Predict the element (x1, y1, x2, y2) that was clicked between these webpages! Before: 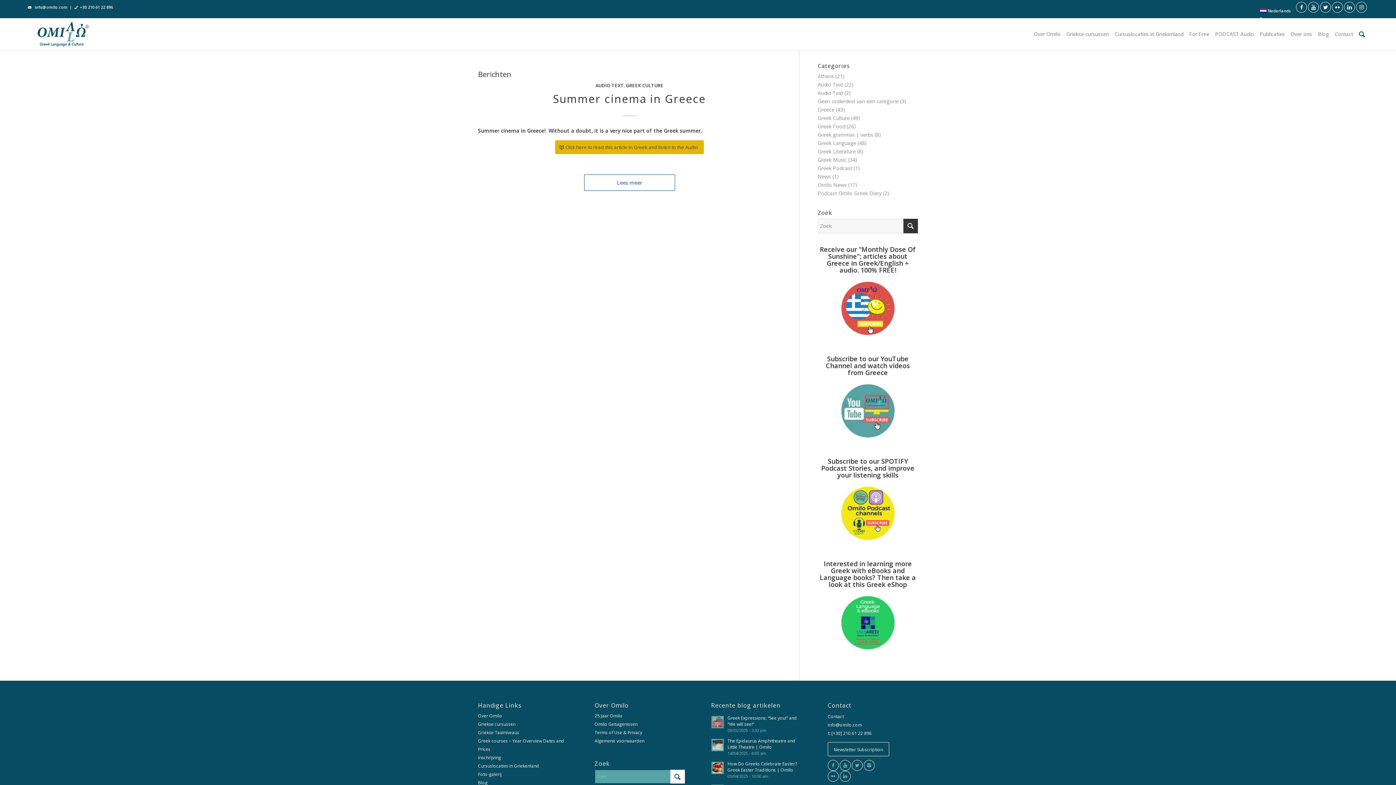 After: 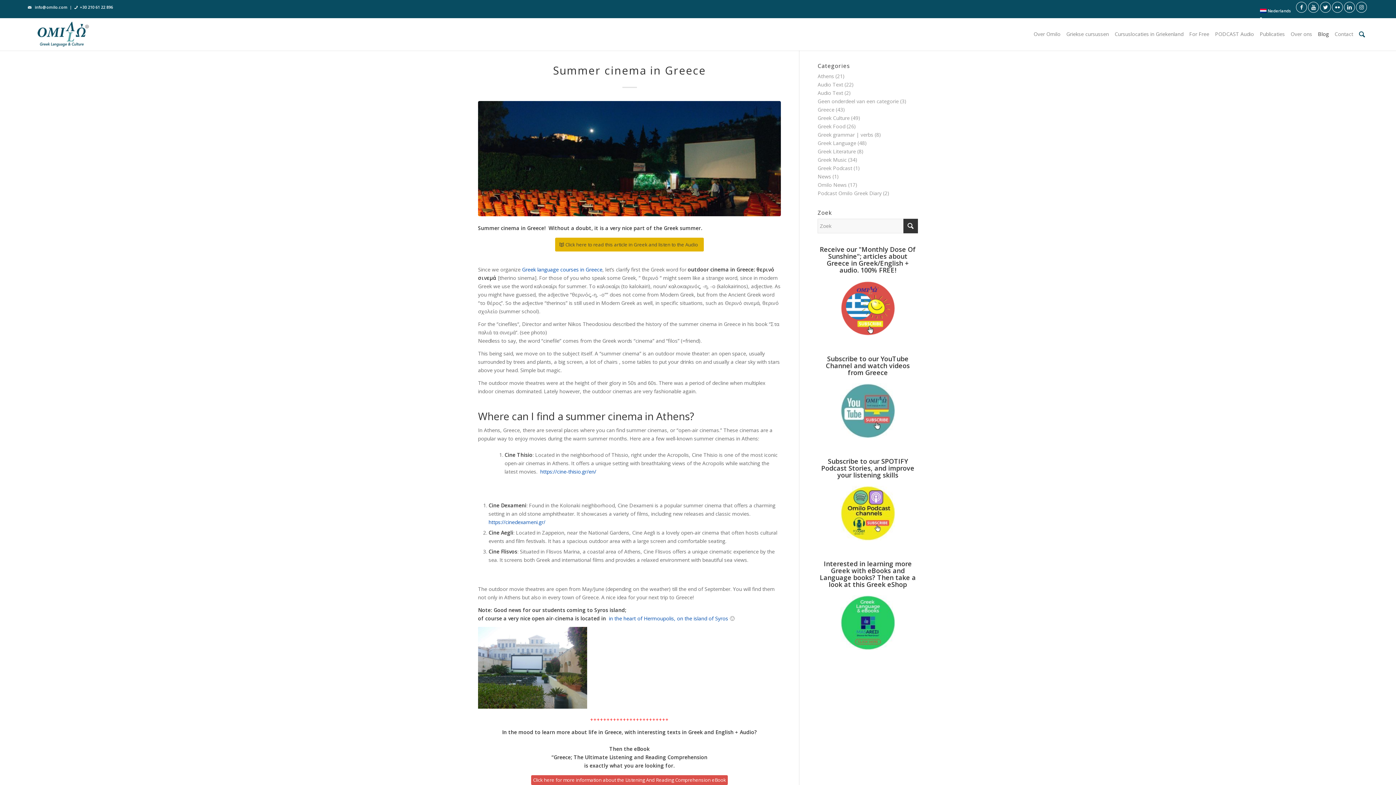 Action: label: Summer cinema in Greece bbox: (553, 91, 706, 106)